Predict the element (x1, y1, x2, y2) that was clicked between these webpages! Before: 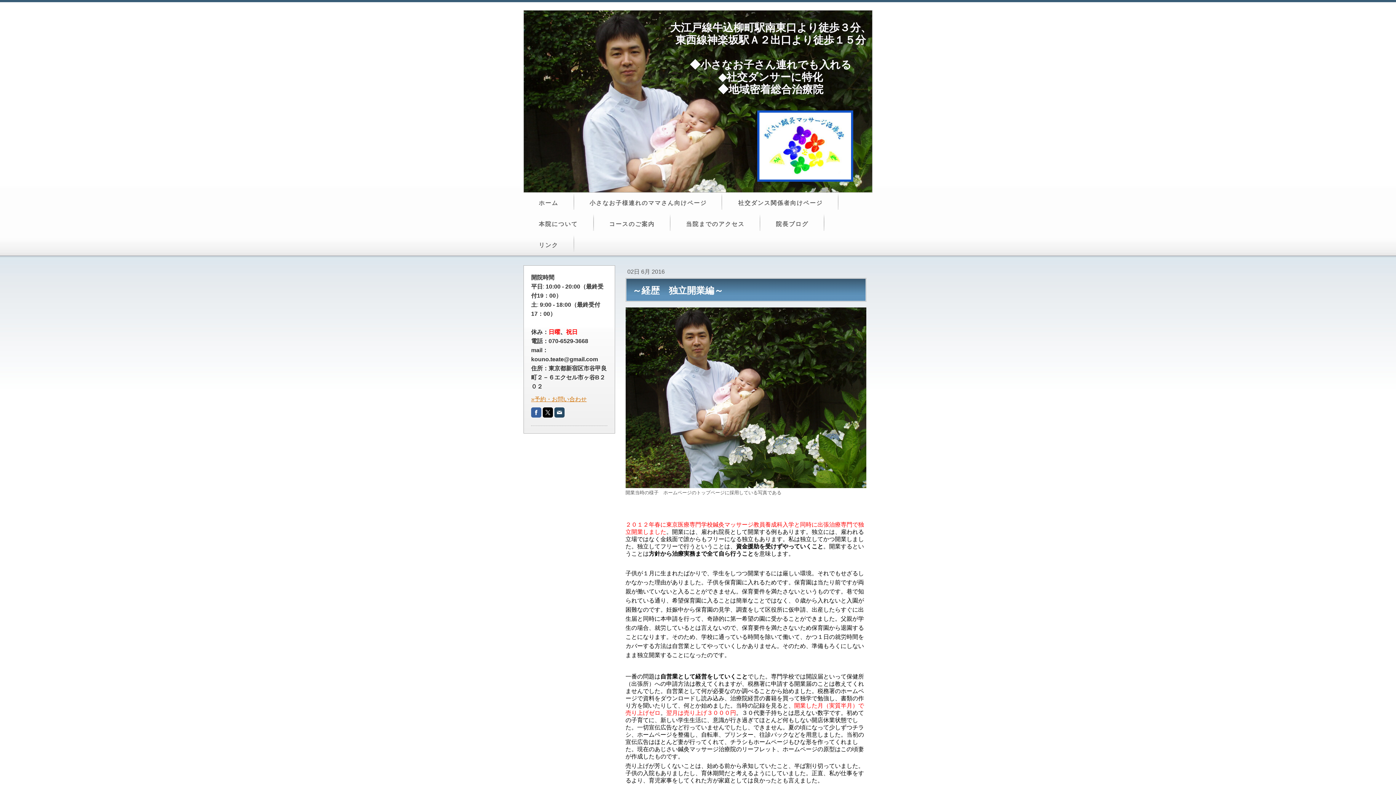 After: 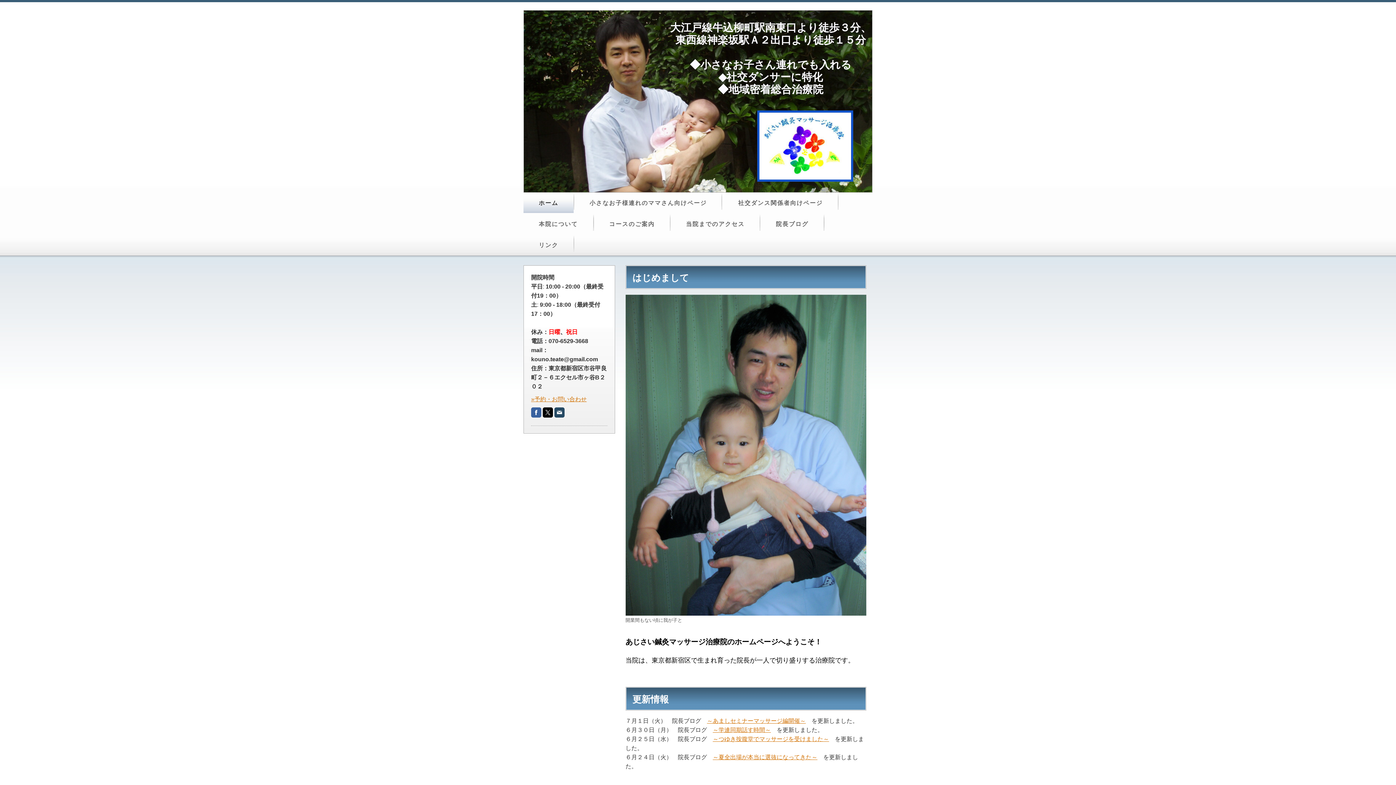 Action: bbox: (524, 10, 872, 192) label: 大江戸線牛込柳町駅南東口より徒歩３分、
東西線神楽坂駅Ａ２出口より徒歩１５分

◆小さなお子さん連れでも入れる
◆社交ダンサーに特化
◆地域密着総合治療院